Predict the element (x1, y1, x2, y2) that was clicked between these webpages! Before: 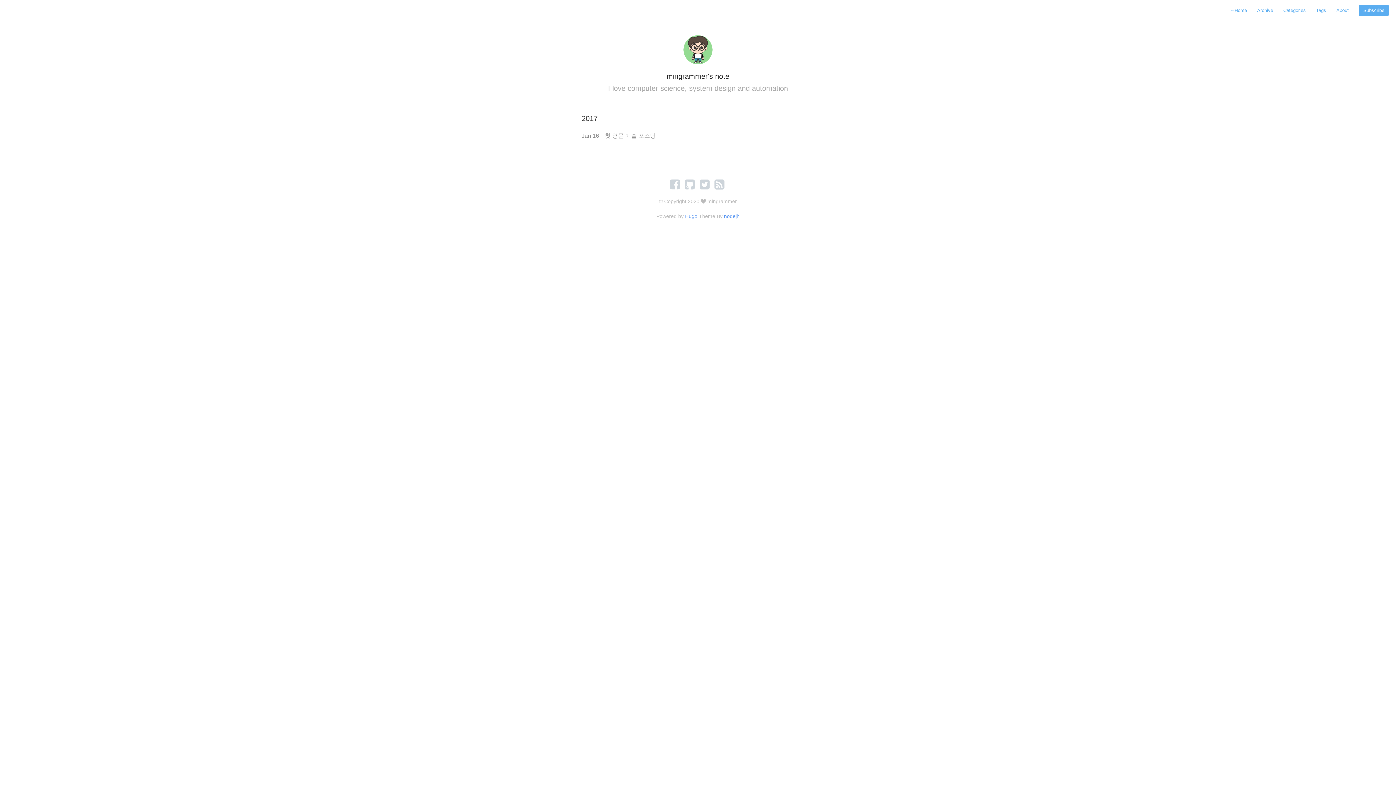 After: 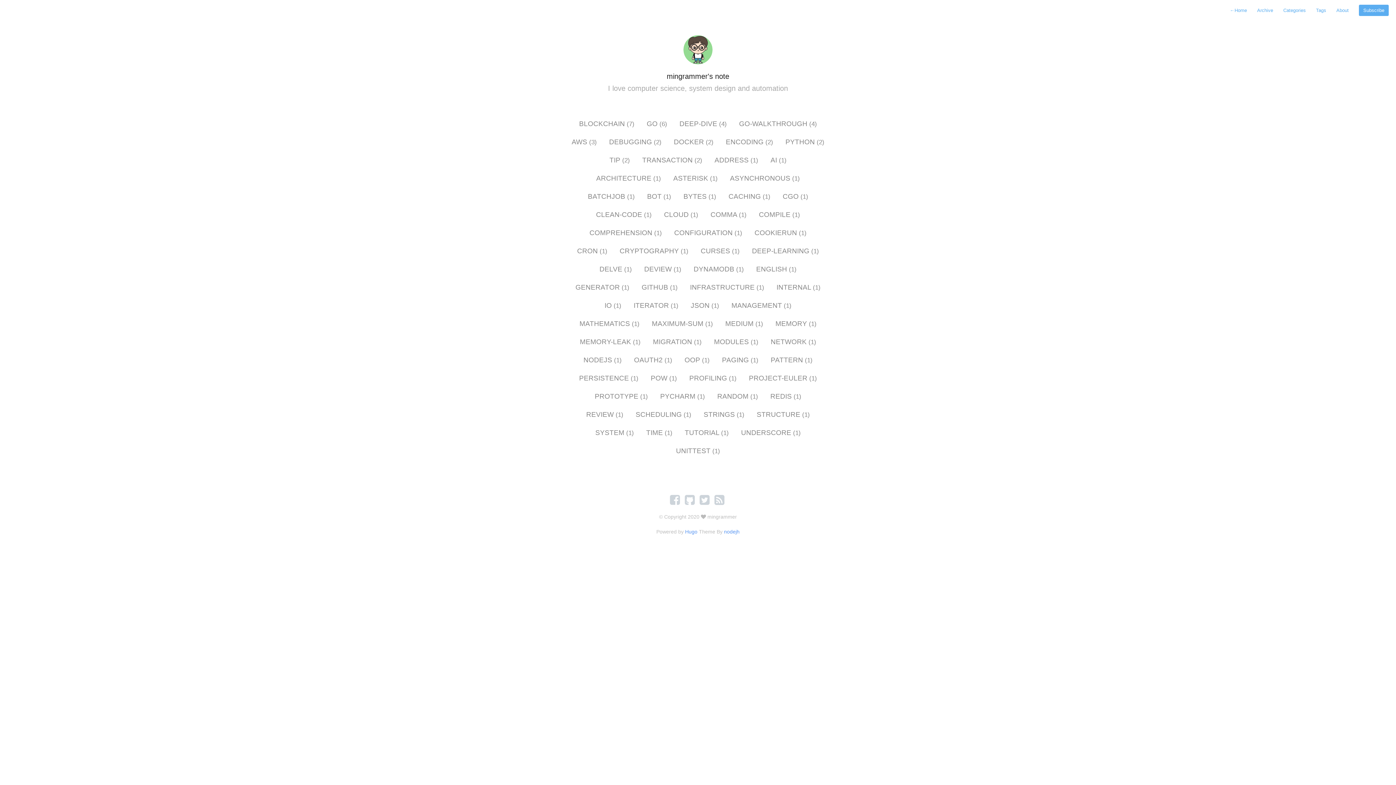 Action: bbox: (1312, 4, 1330, 16) label: Tags